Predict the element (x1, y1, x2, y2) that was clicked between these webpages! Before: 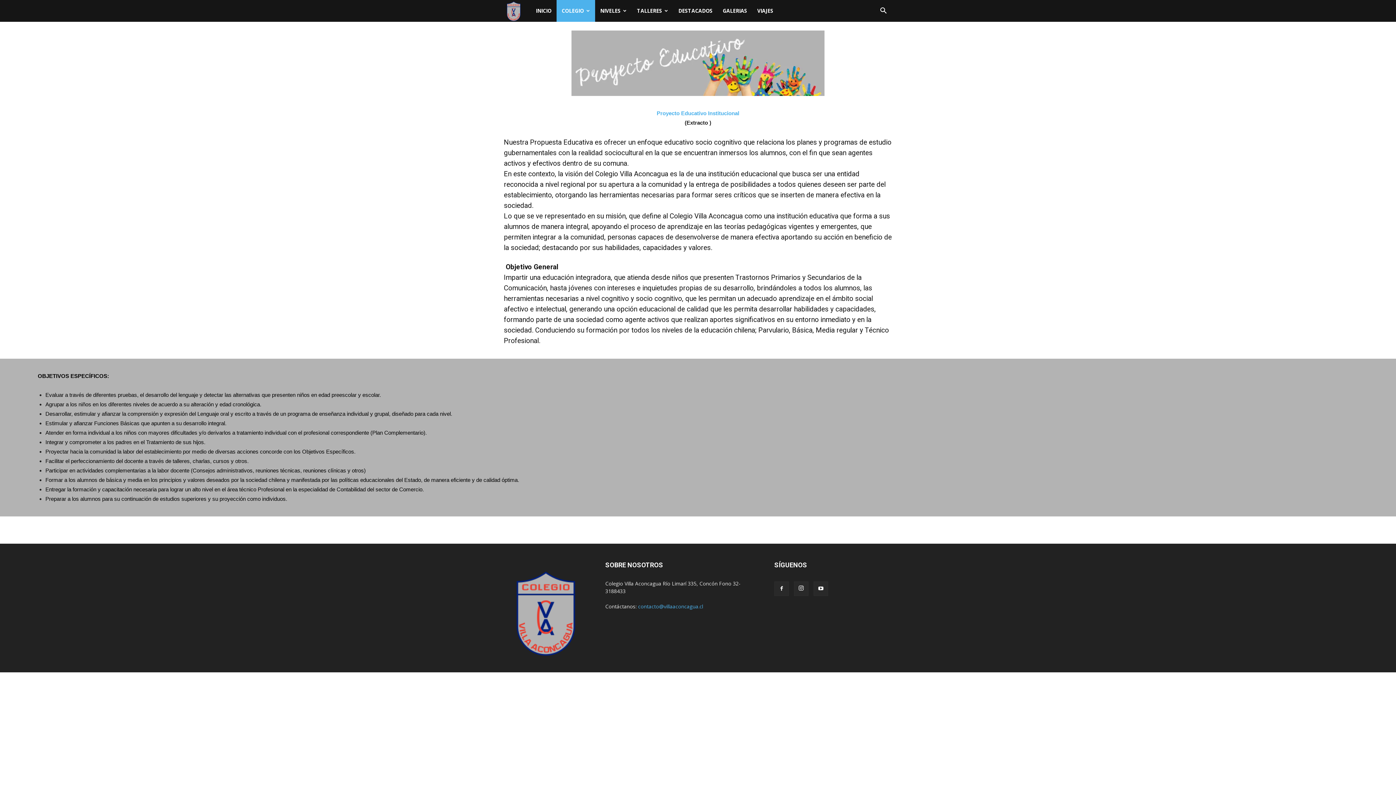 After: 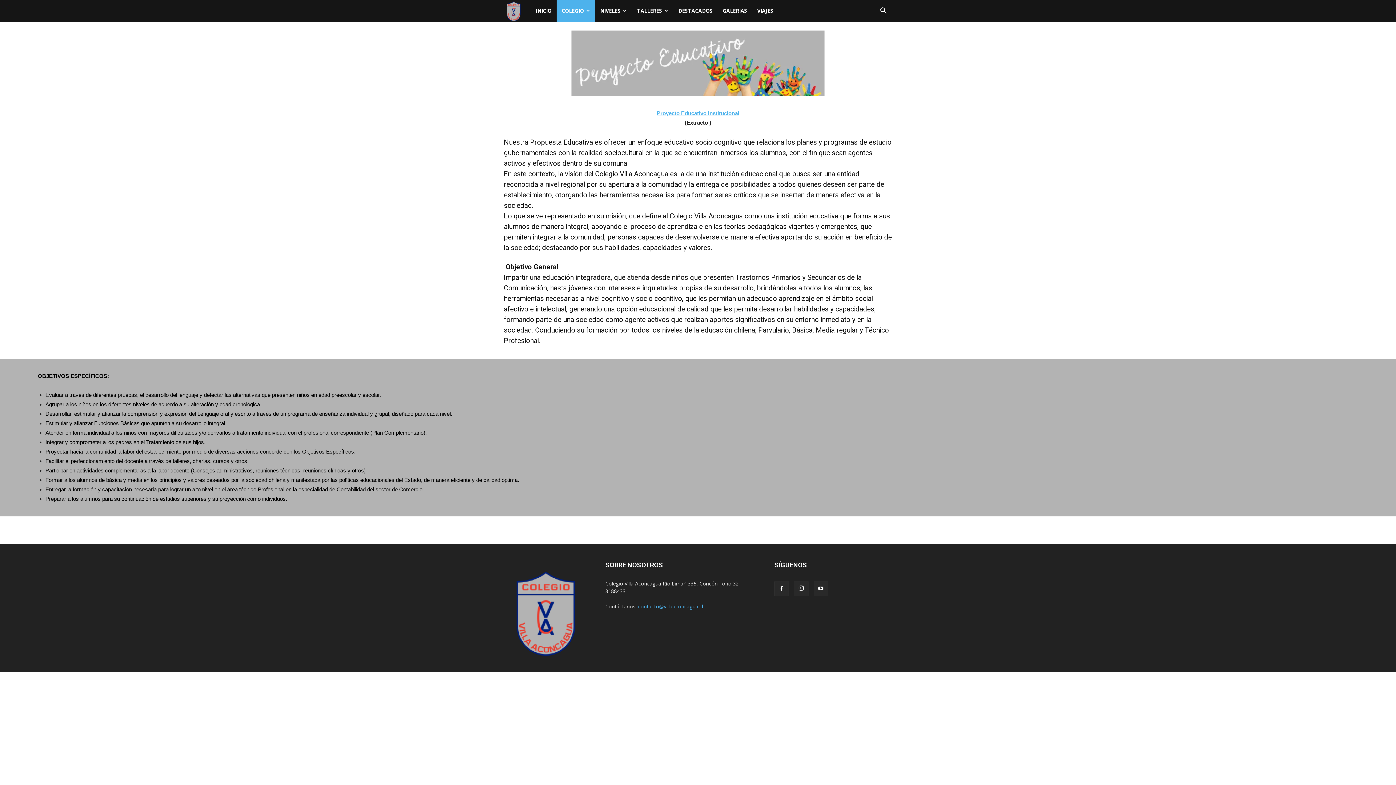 Action: label: Proyecto Educativo Institucional bbox: (656, 110, 739, 116)